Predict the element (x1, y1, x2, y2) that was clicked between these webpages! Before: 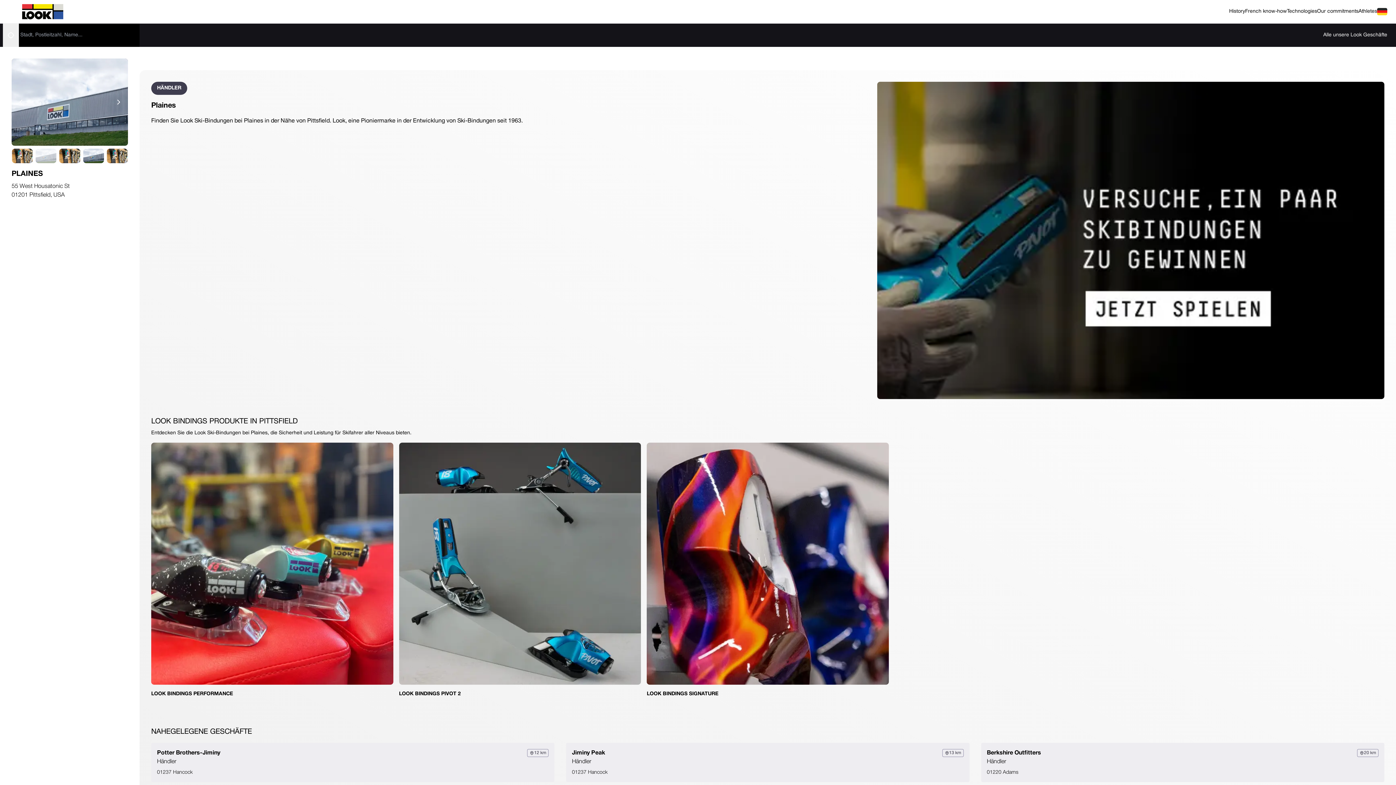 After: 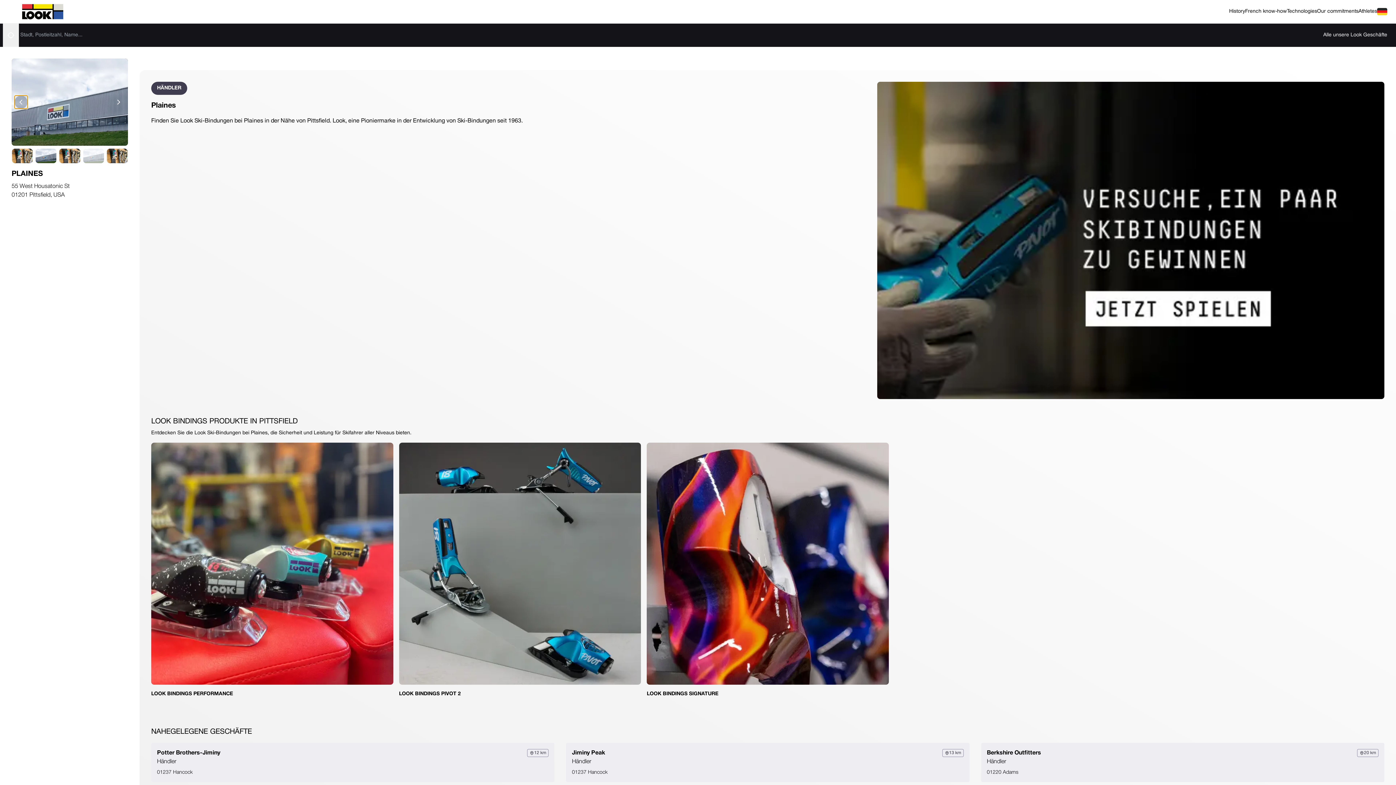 Action: bbox: (14, 95, 27, 108) label: Zurück